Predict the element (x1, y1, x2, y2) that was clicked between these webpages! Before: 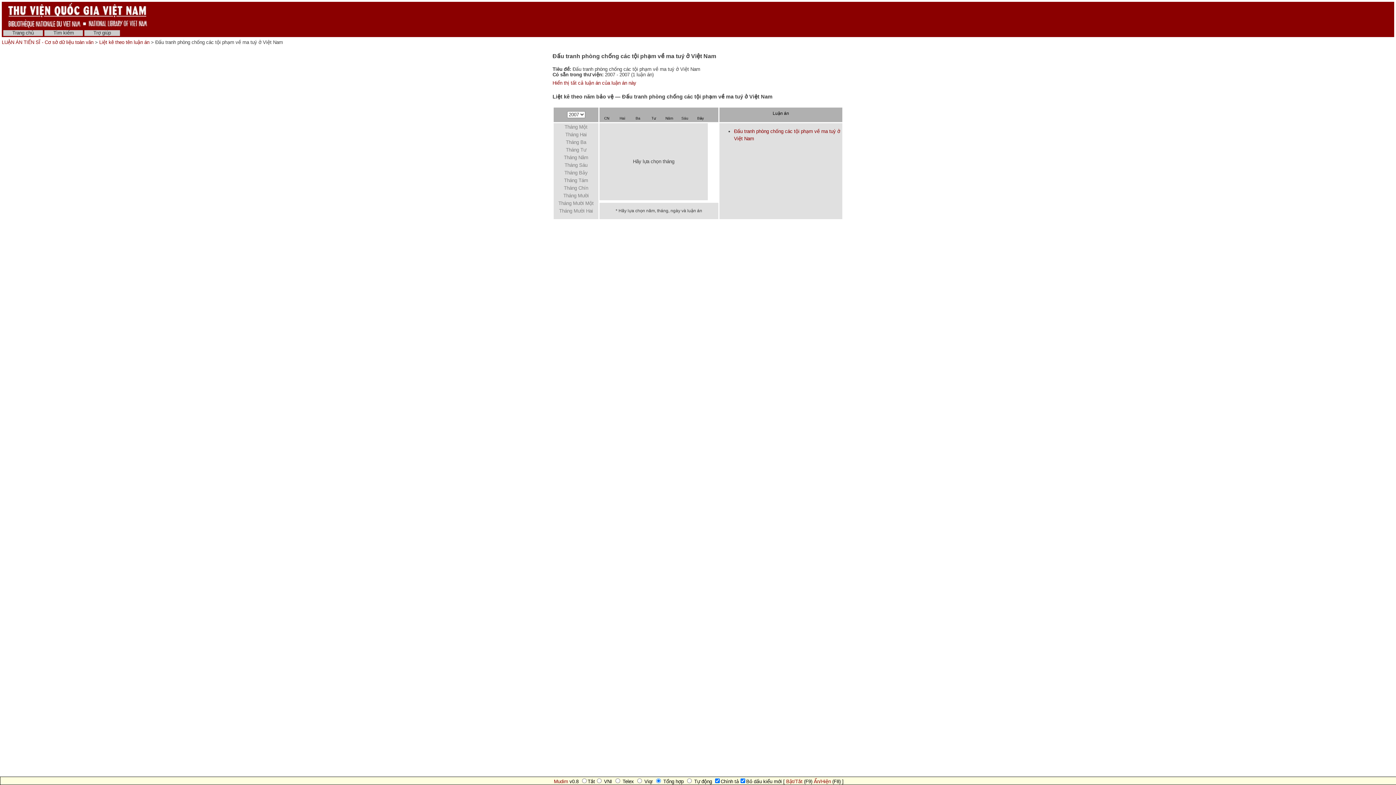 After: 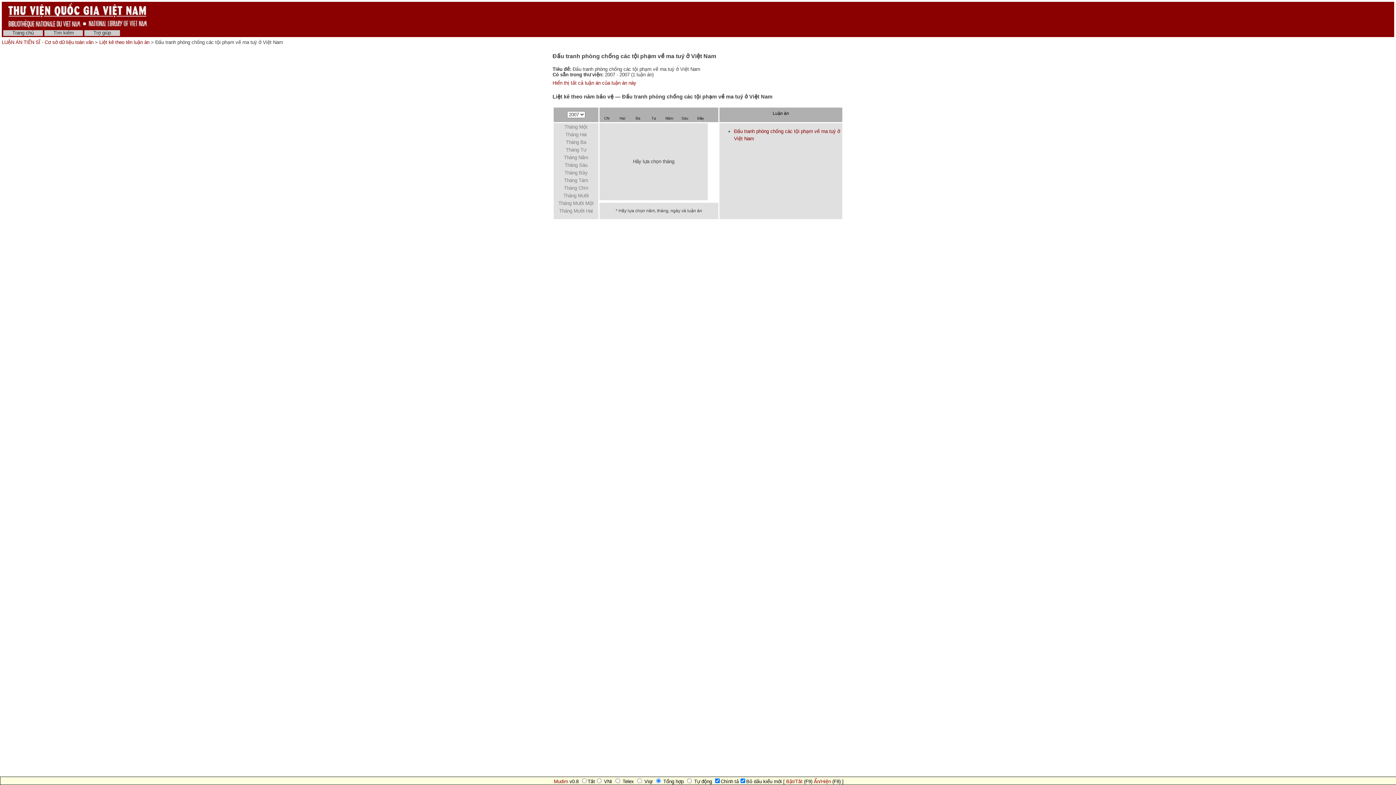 Action: bbox: (553, 208, 598, 215) label: Tháng Mười Hai